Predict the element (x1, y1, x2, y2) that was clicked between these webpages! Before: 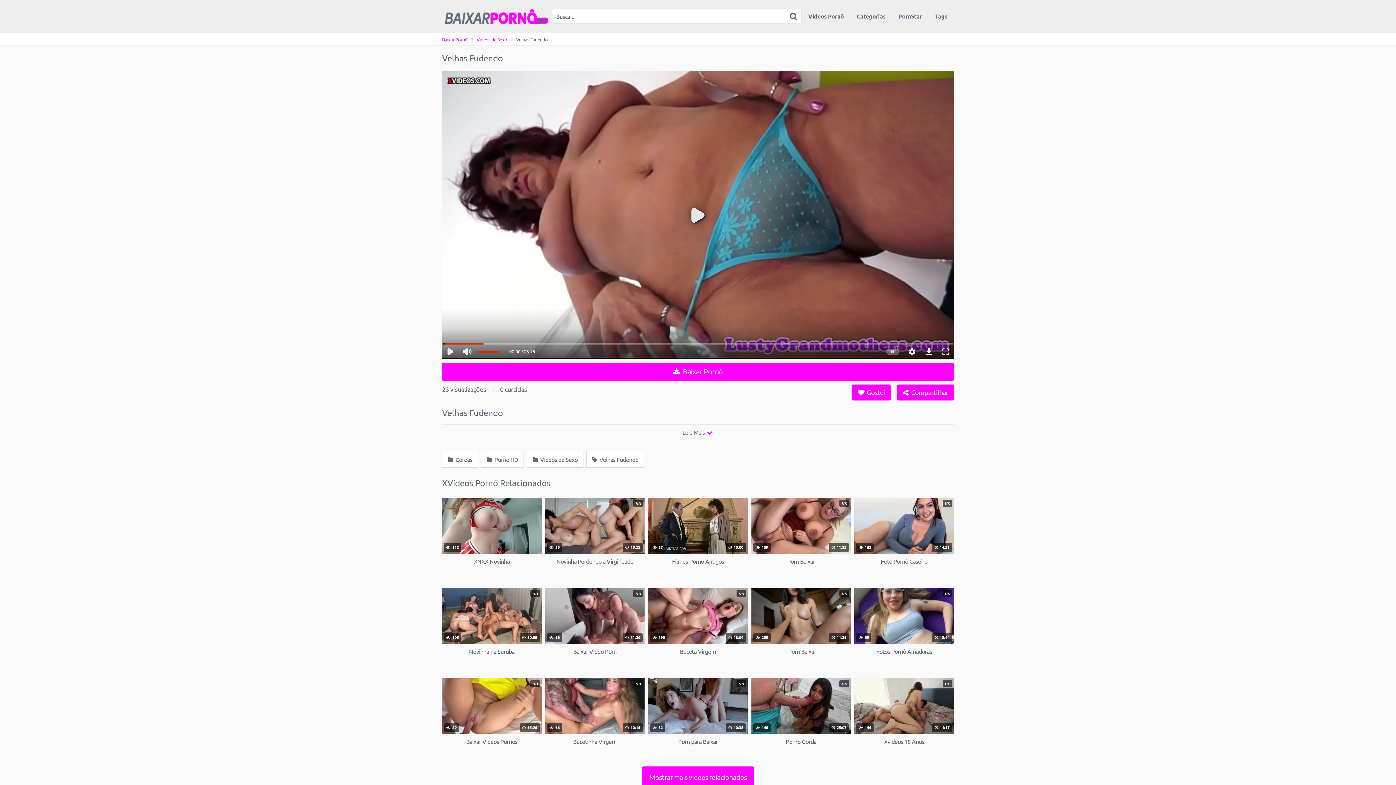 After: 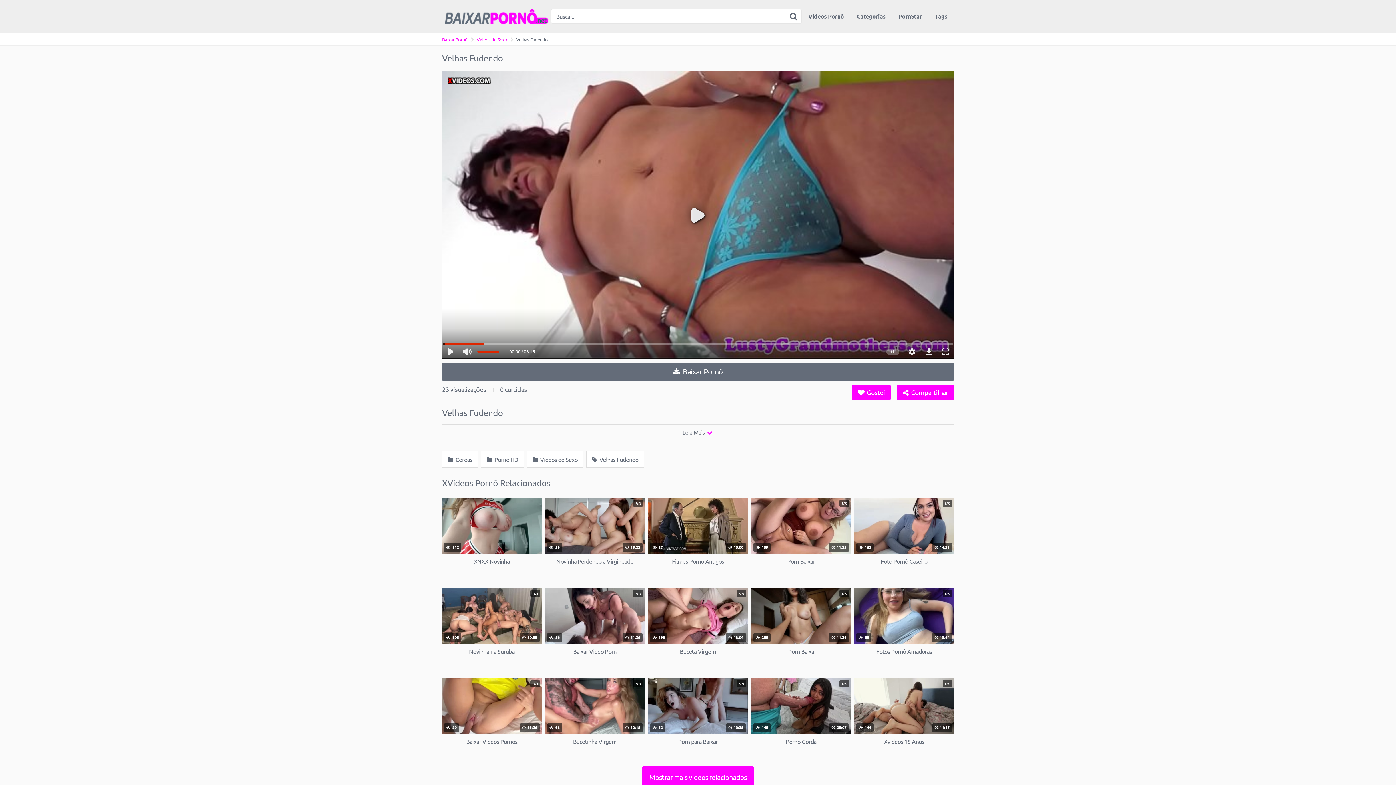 Action: bbox: (442, 362, 954, 381) label:  Baixar Pornô